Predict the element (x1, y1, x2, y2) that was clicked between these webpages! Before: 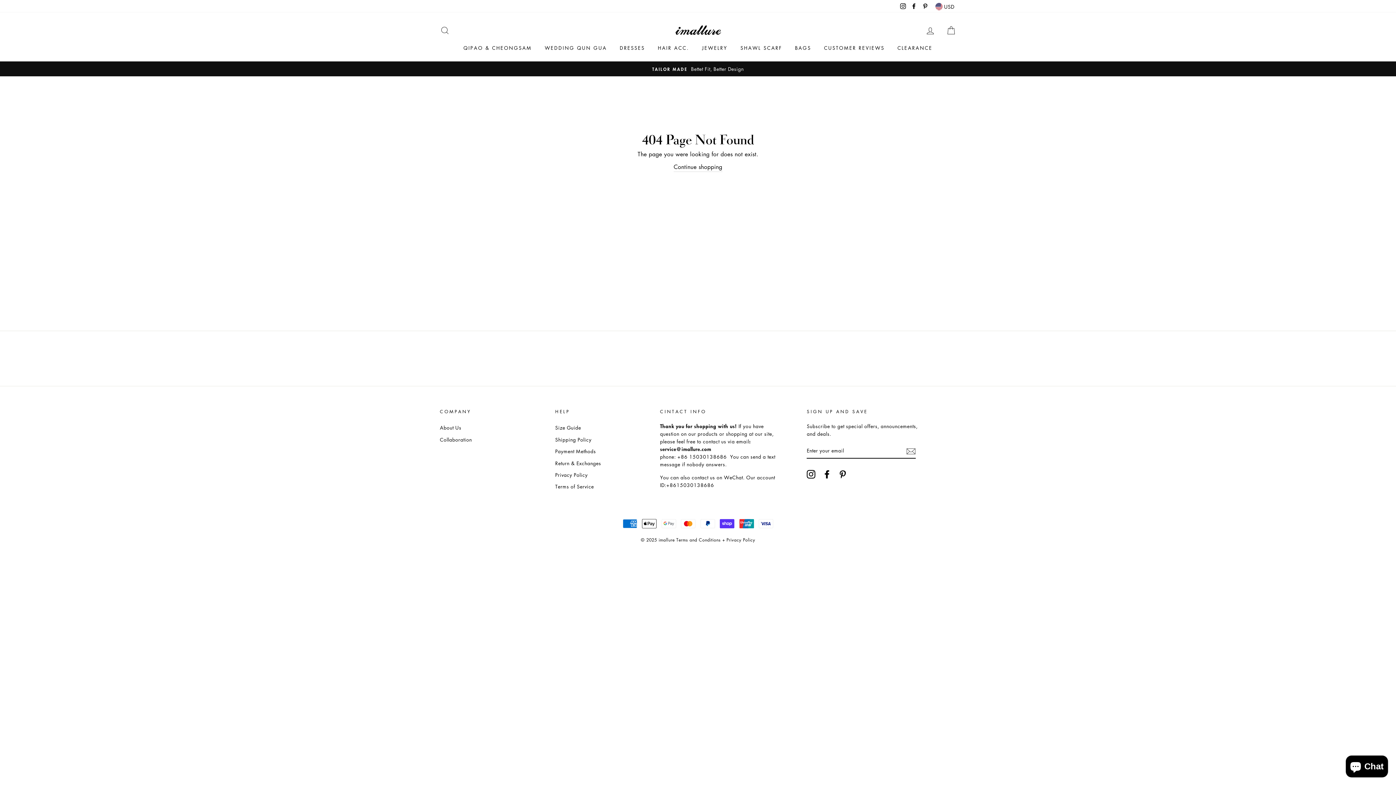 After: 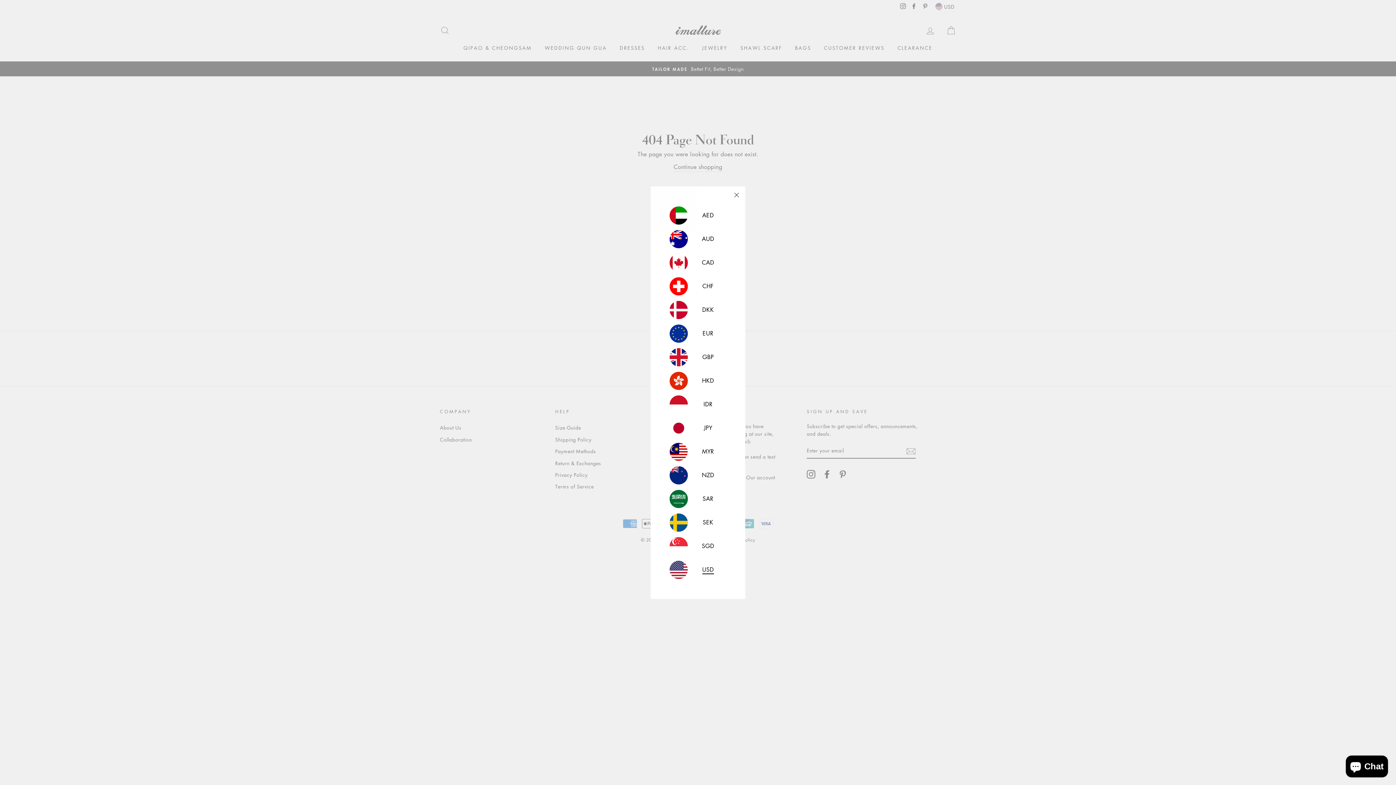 Action: bbox: (935, 1, 954, 10) label:  USD